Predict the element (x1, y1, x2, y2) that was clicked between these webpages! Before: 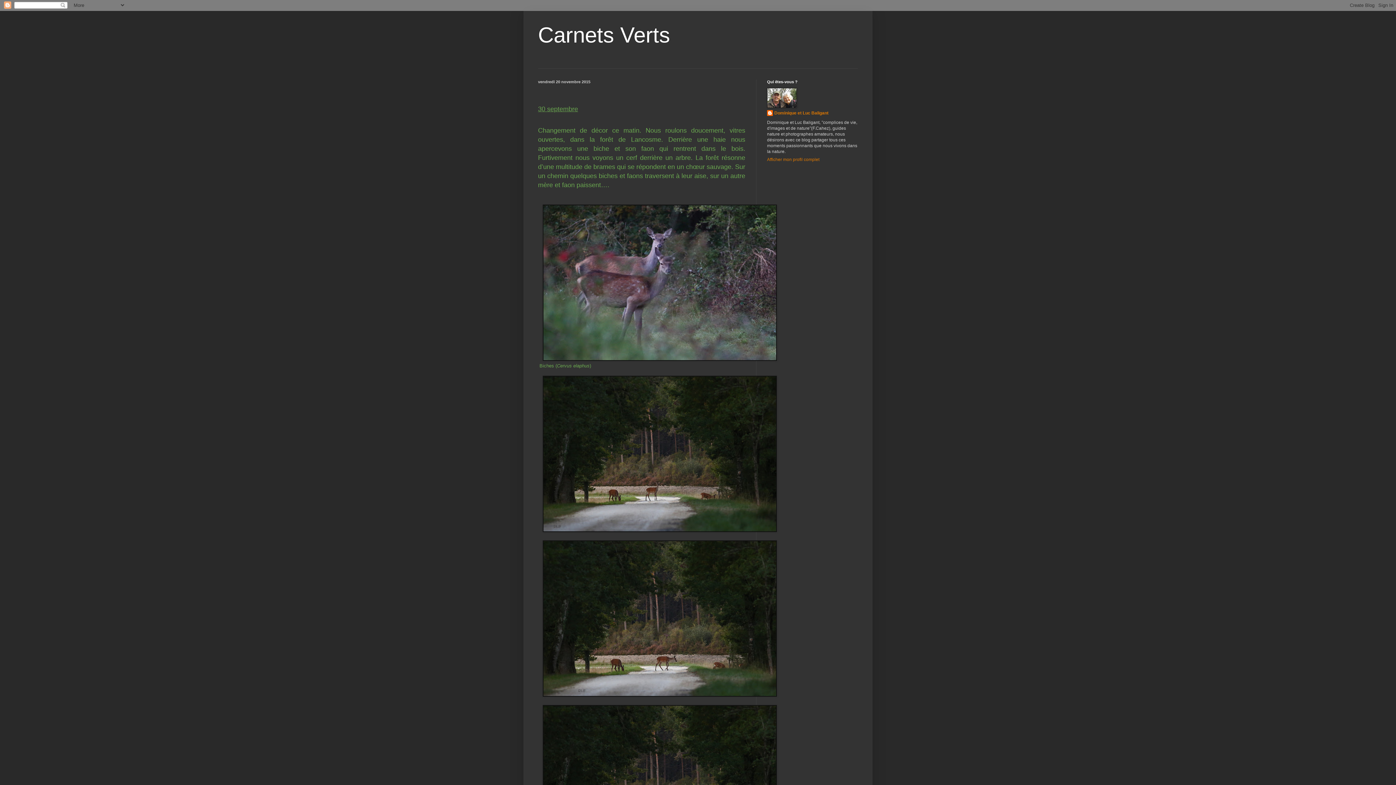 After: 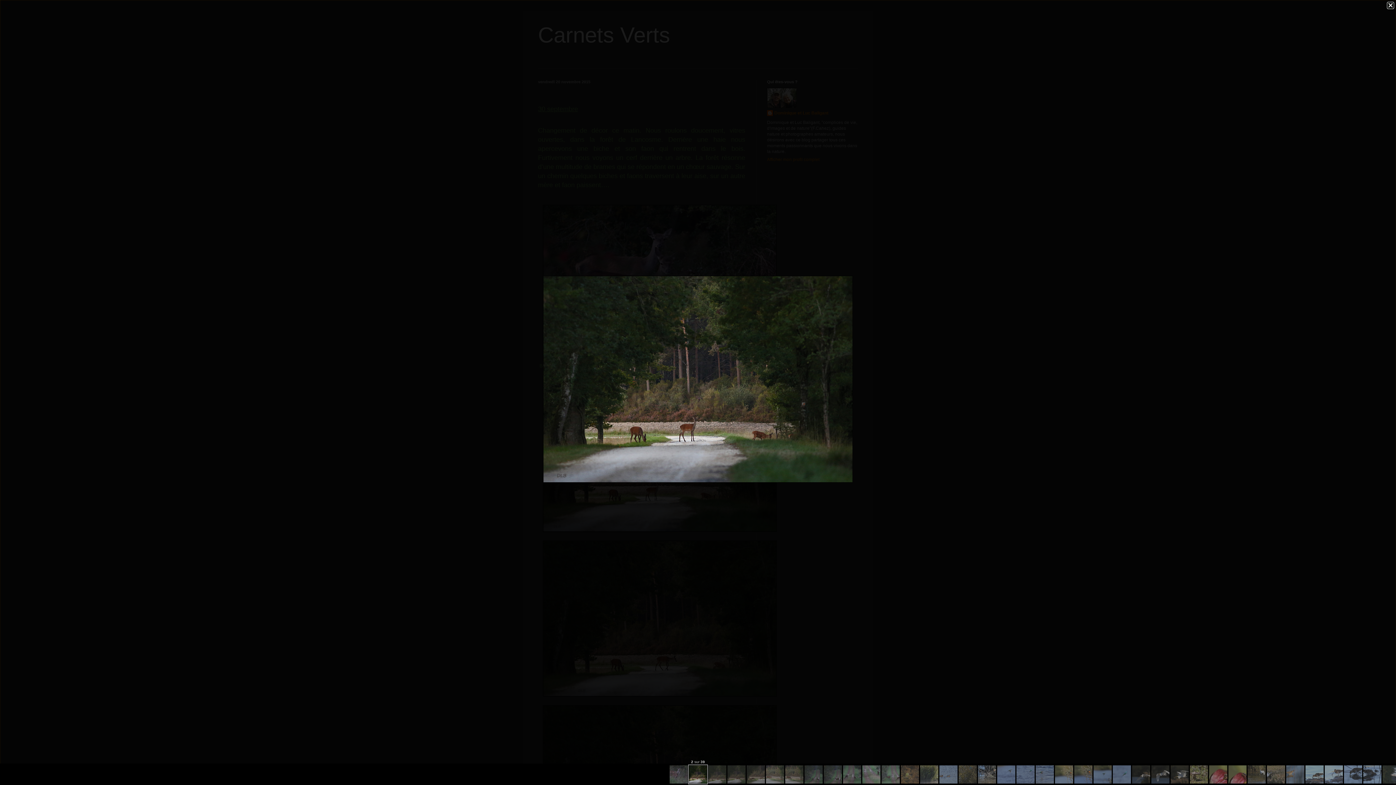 Action: bbox: (542, 528, 777, 533)